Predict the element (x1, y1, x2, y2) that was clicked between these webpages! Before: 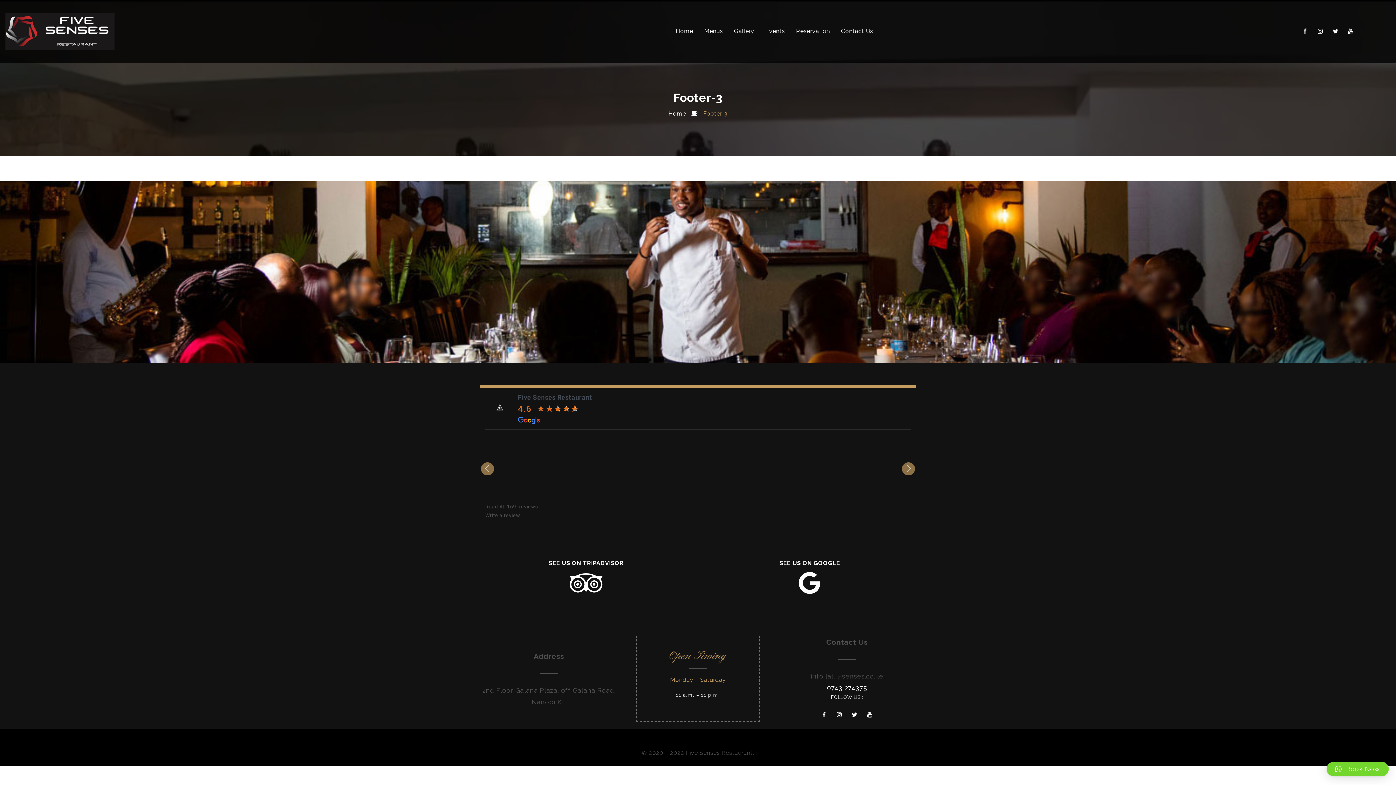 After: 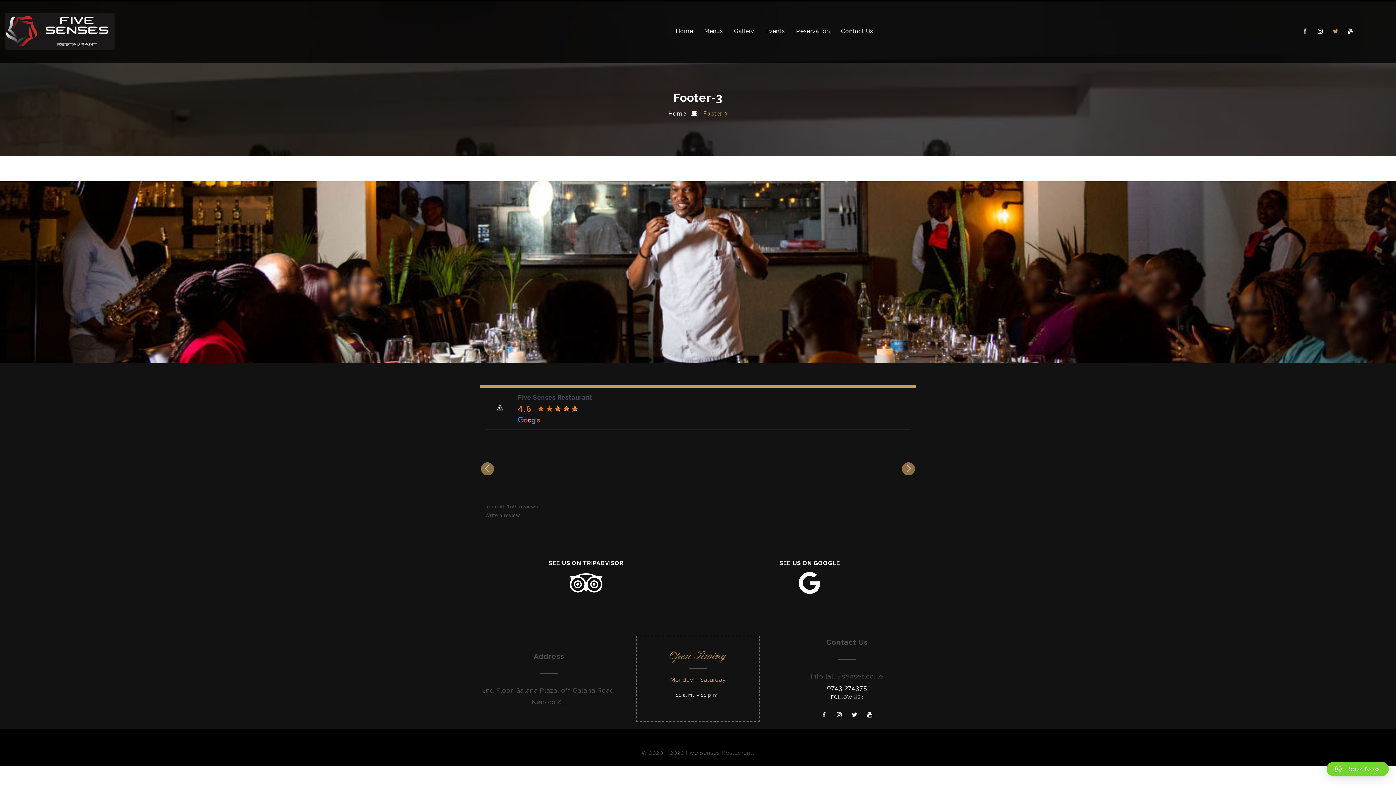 Action: label: Twitter bbox: (1329, 24, 1342, 37)